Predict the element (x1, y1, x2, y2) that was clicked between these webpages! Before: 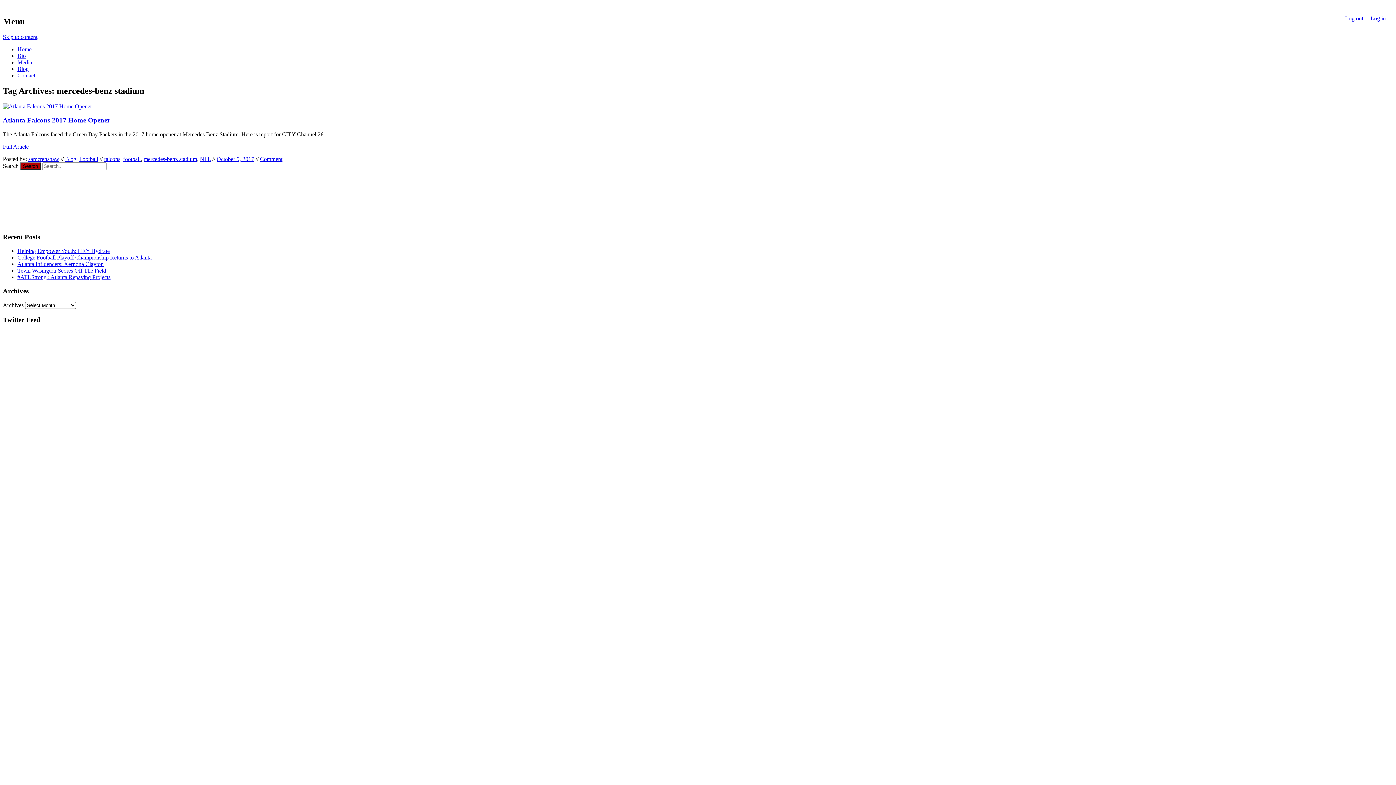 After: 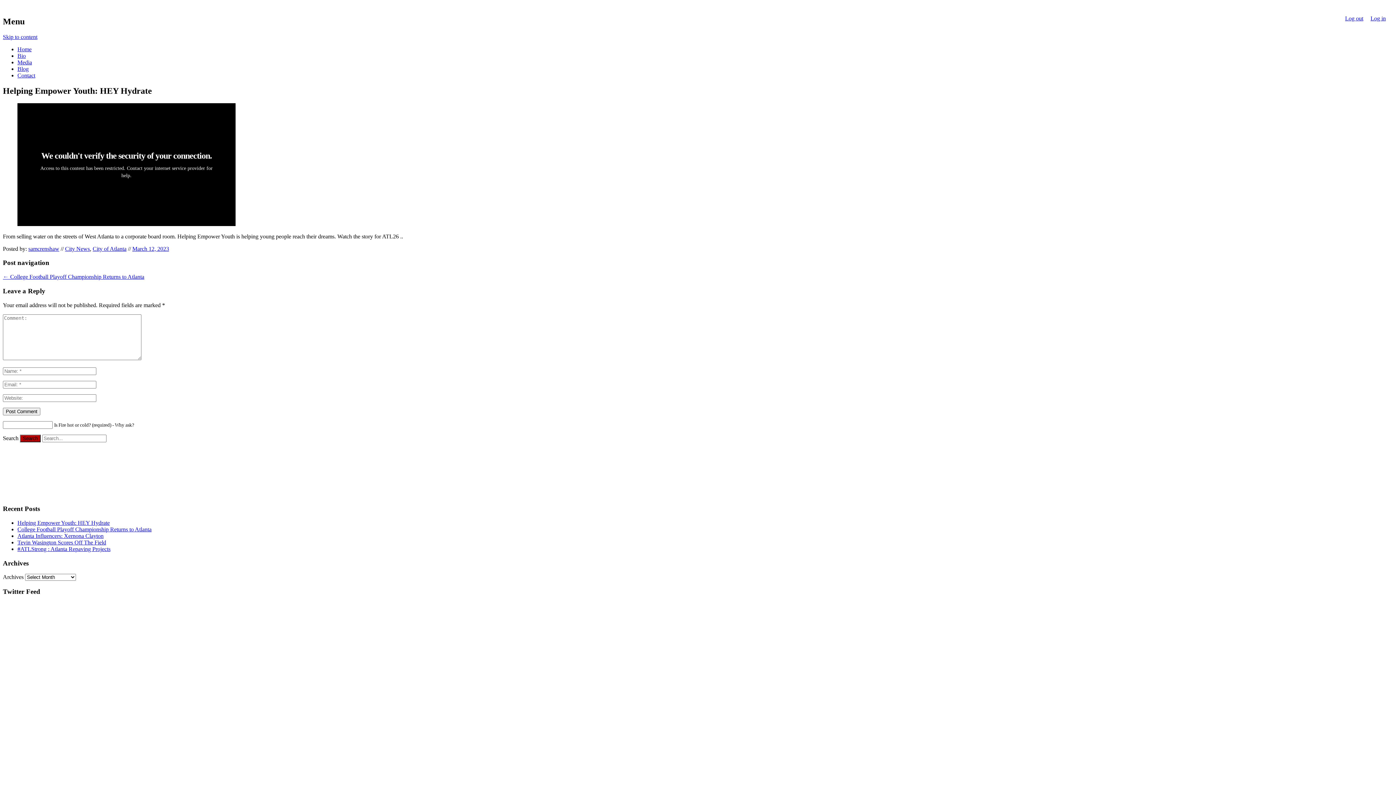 Action: bbox: (17, 247, 109, 254) label: Helping Empower Youth: HEY Hydrate